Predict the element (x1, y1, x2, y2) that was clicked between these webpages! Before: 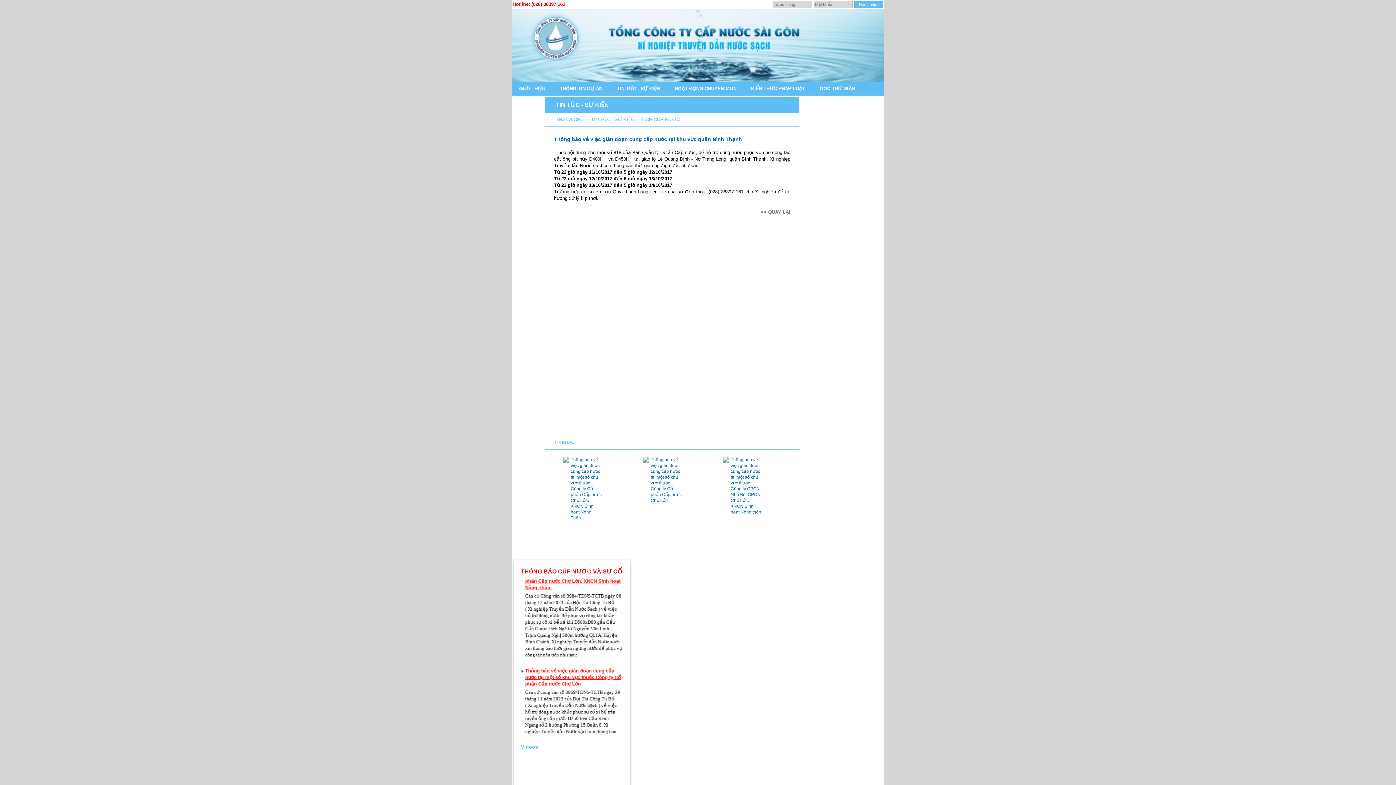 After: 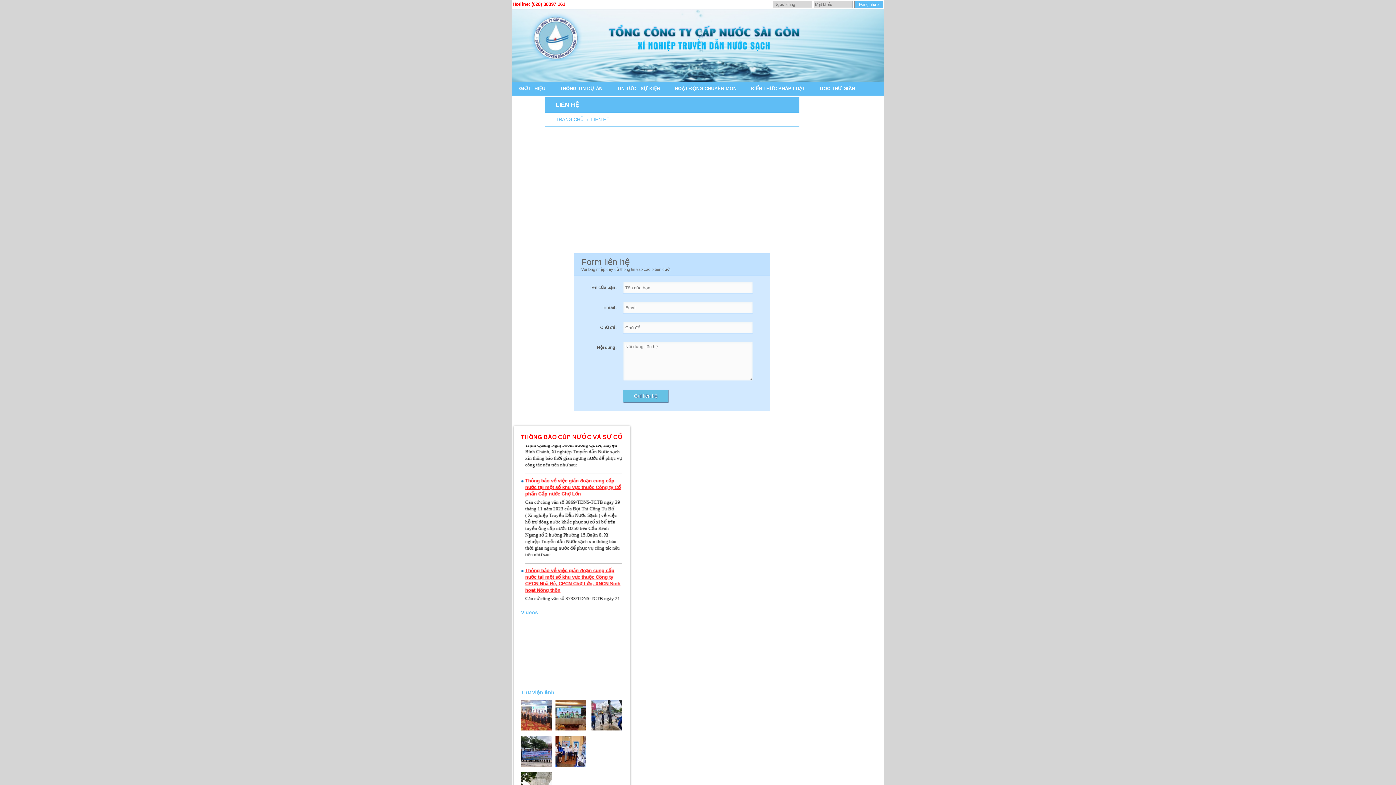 Action: bbox: (512, 95, 545, 109) label: LIÊN HỆ